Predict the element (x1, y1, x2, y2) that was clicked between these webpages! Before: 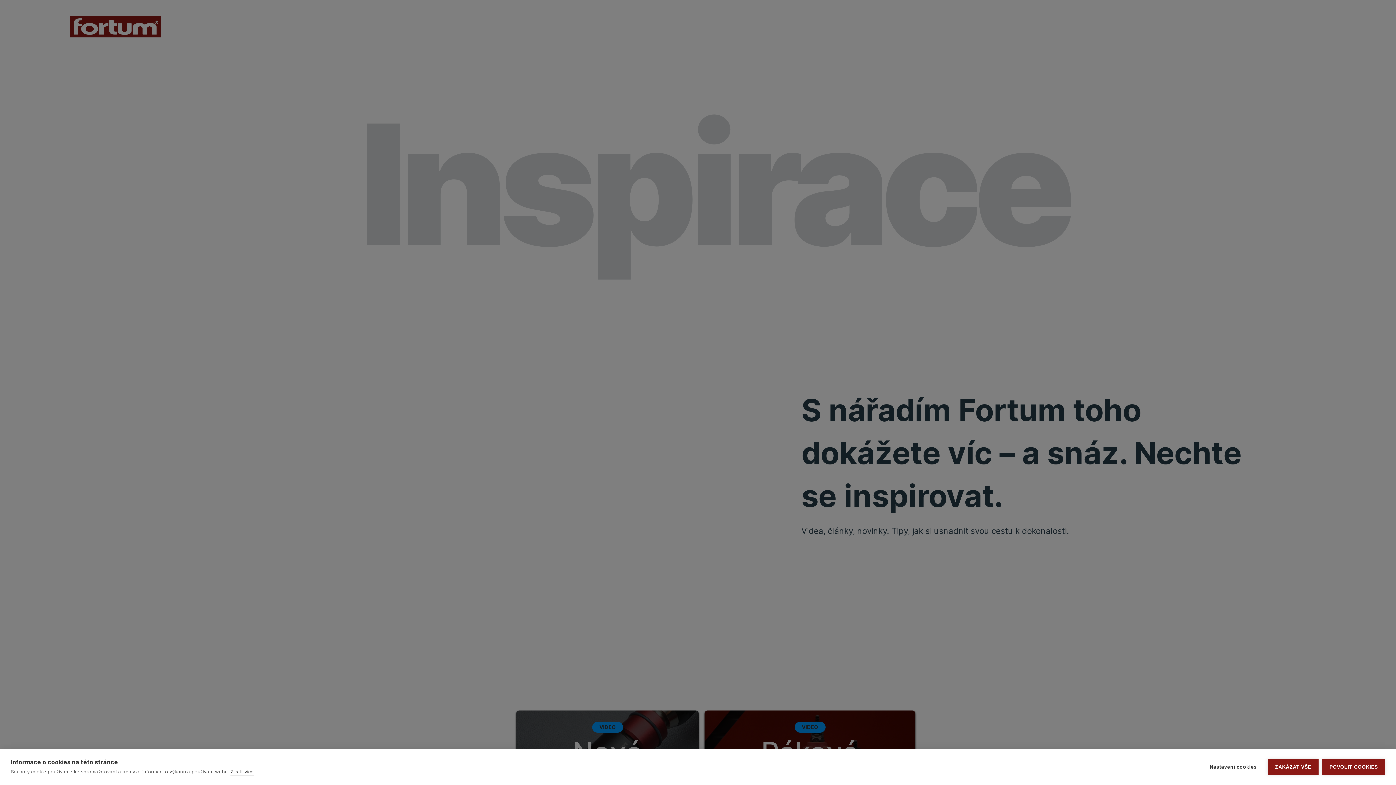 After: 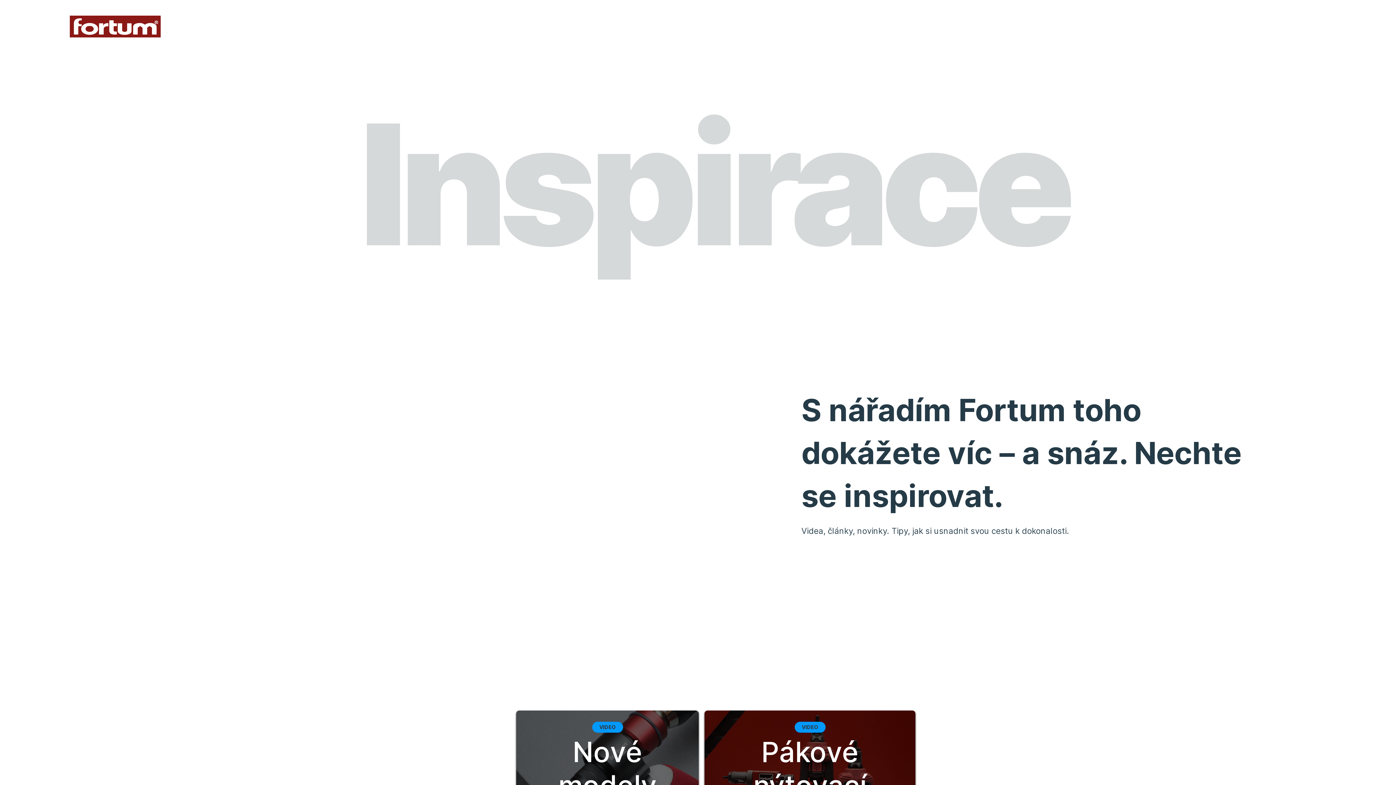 Action: bbox: (1322, 759, 1385, 775) label: POVOLIT COOKIES